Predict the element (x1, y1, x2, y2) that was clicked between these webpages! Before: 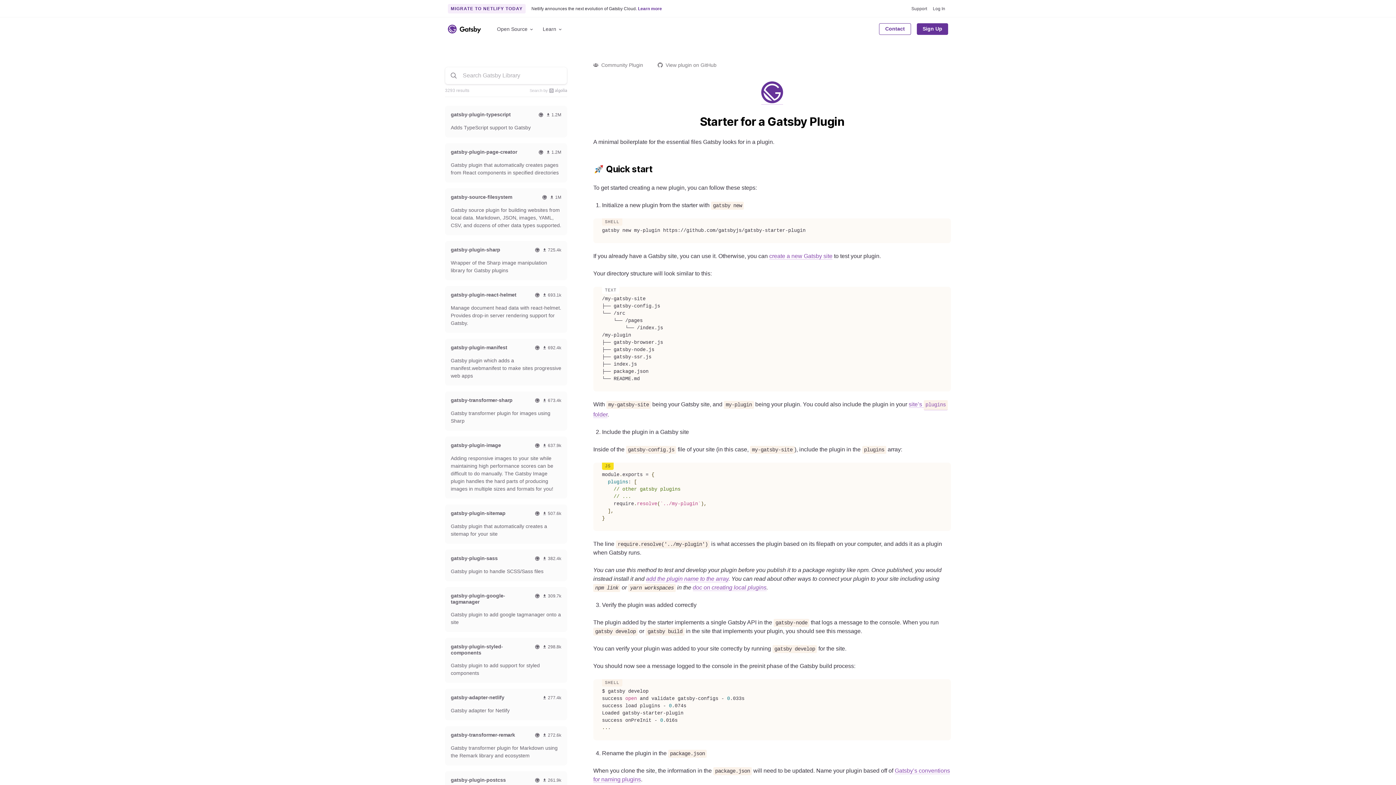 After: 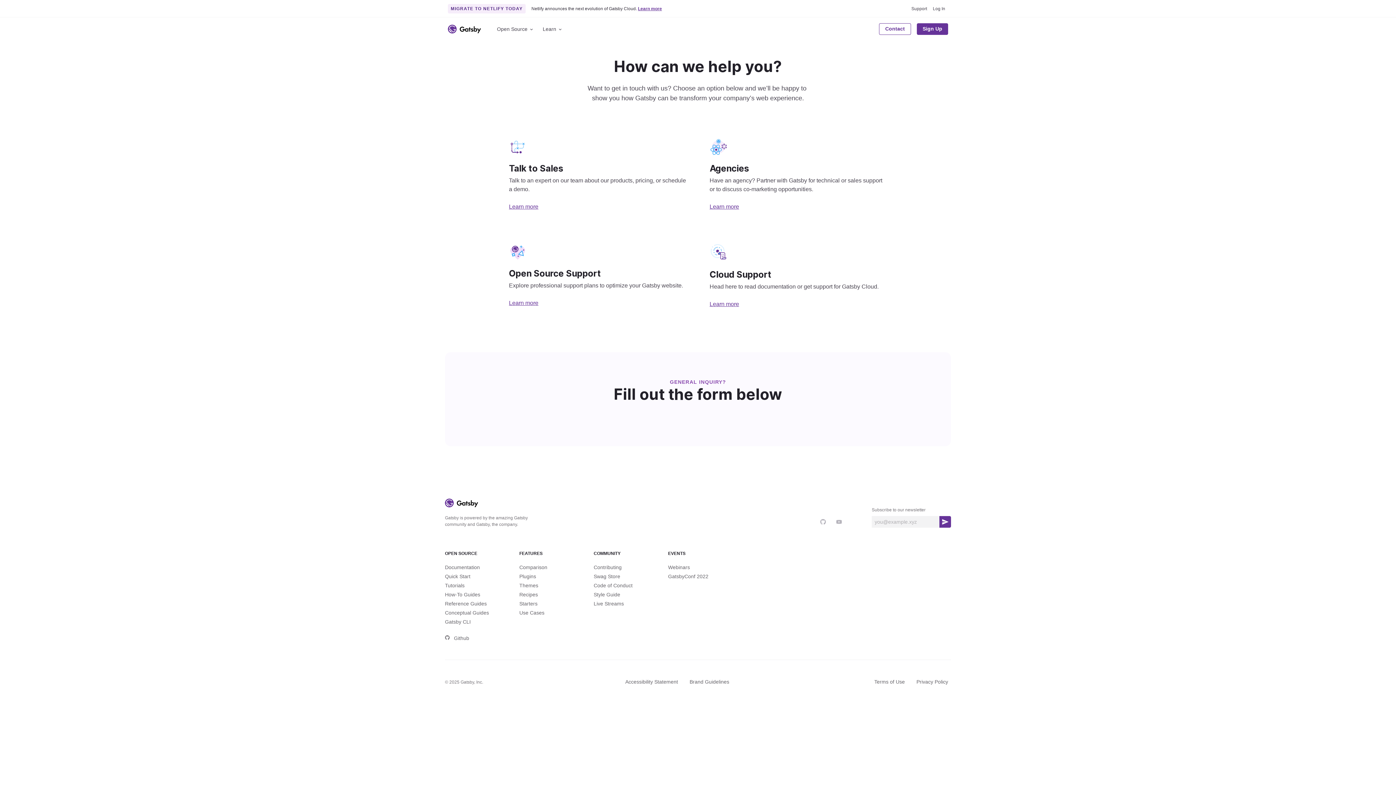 Action: label: Contact bbox: (879, 23, 911, 34)